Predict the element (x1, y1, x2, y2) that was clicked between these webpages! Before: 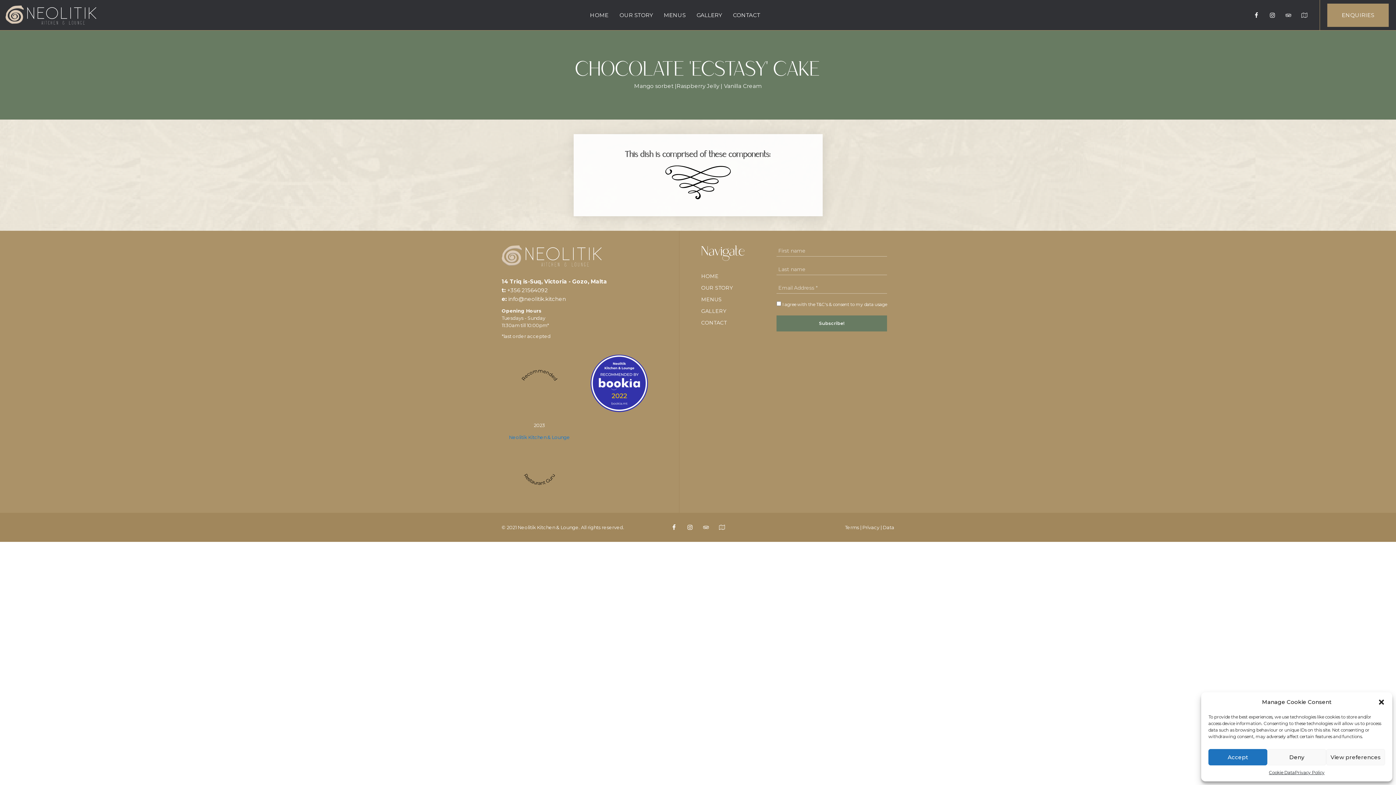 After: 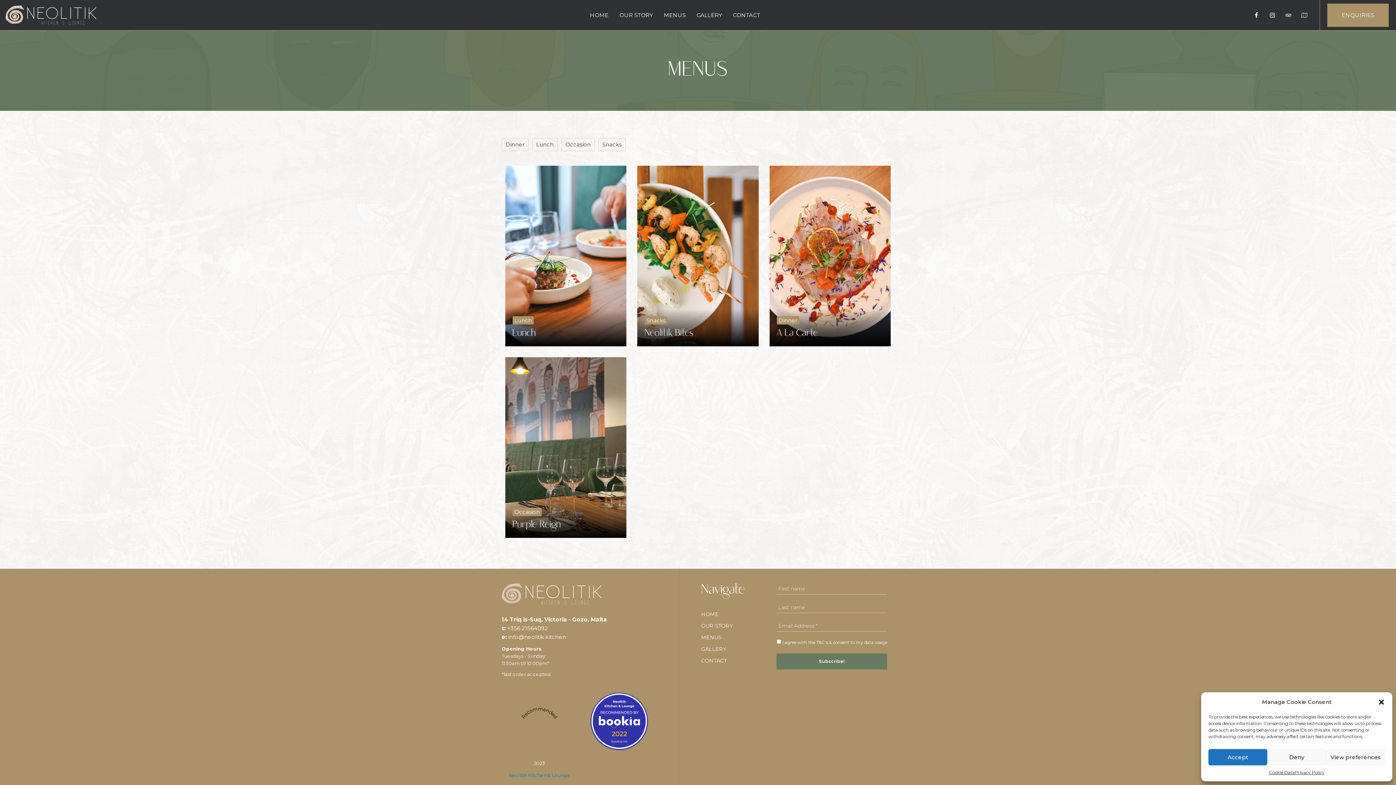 Action: bbox: (662, 10, 687, 19) label: MENUS